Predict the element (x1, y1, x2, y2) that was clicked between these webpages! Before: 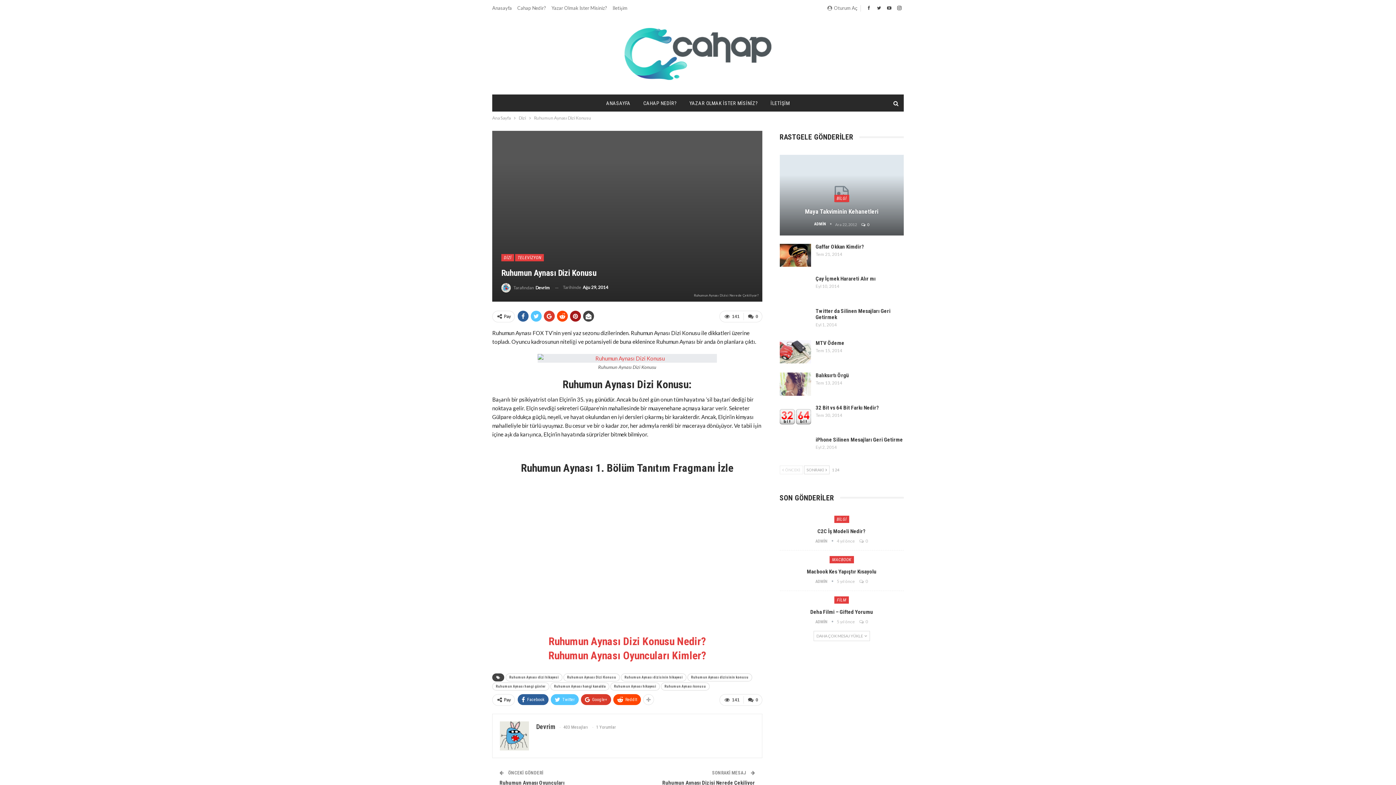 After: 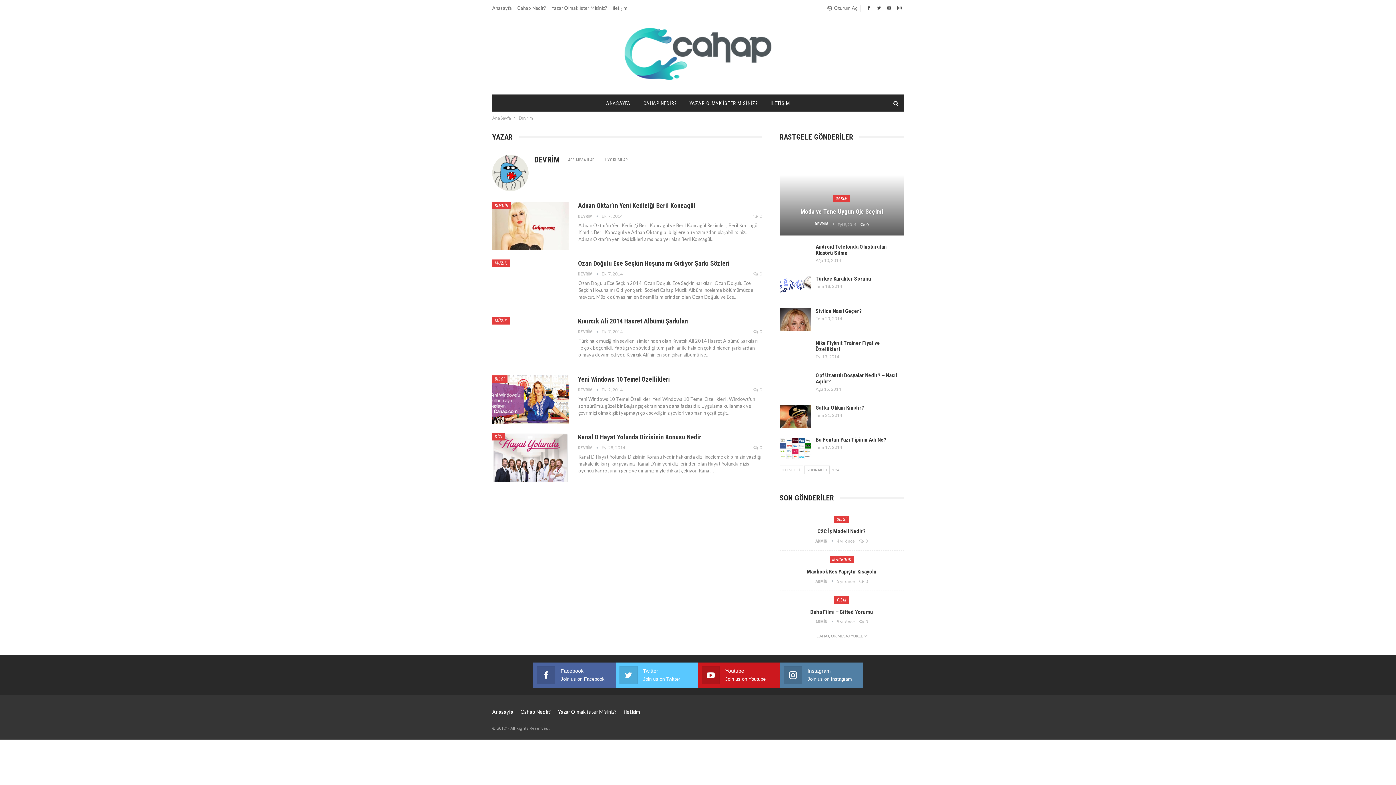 Action: bbox: (501, 282, 550, 292) label: Tarafından Devrim